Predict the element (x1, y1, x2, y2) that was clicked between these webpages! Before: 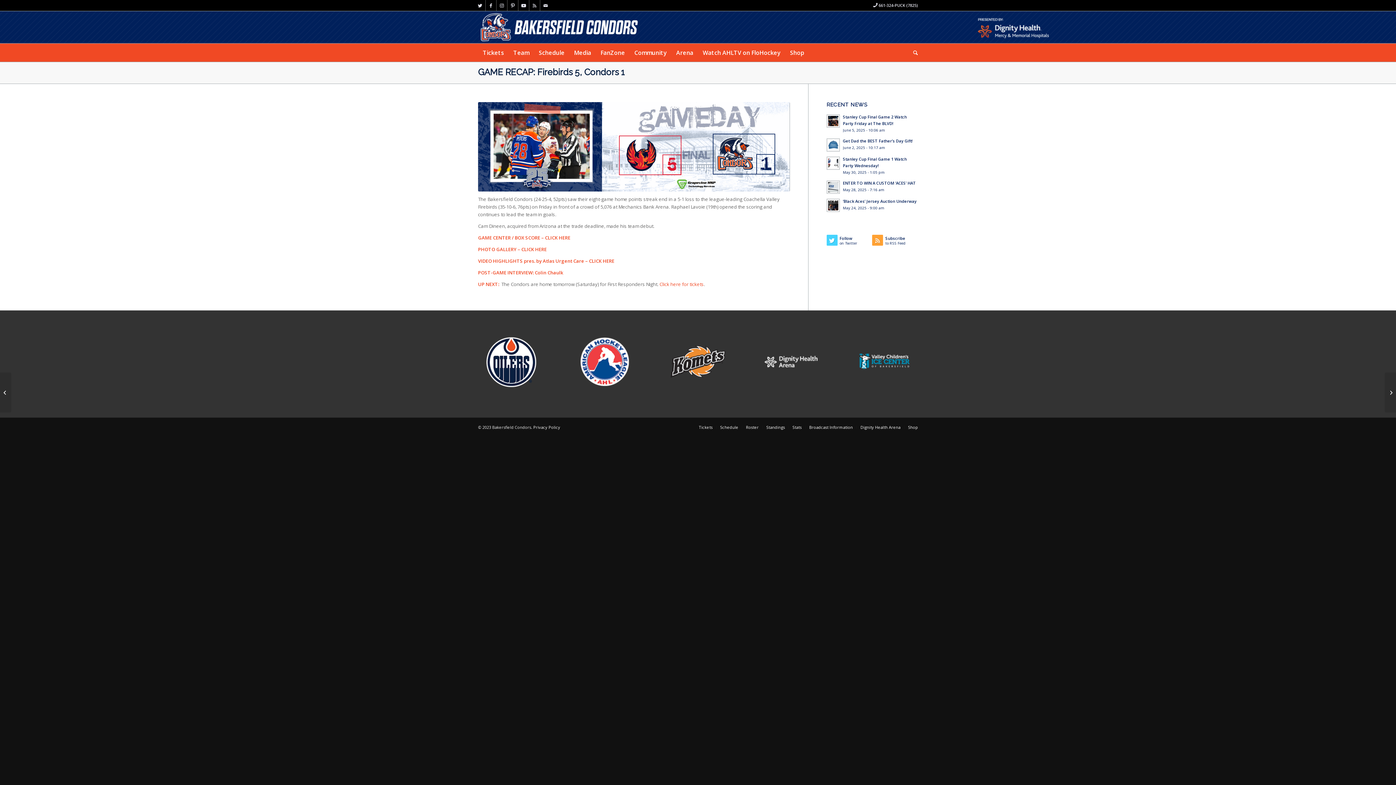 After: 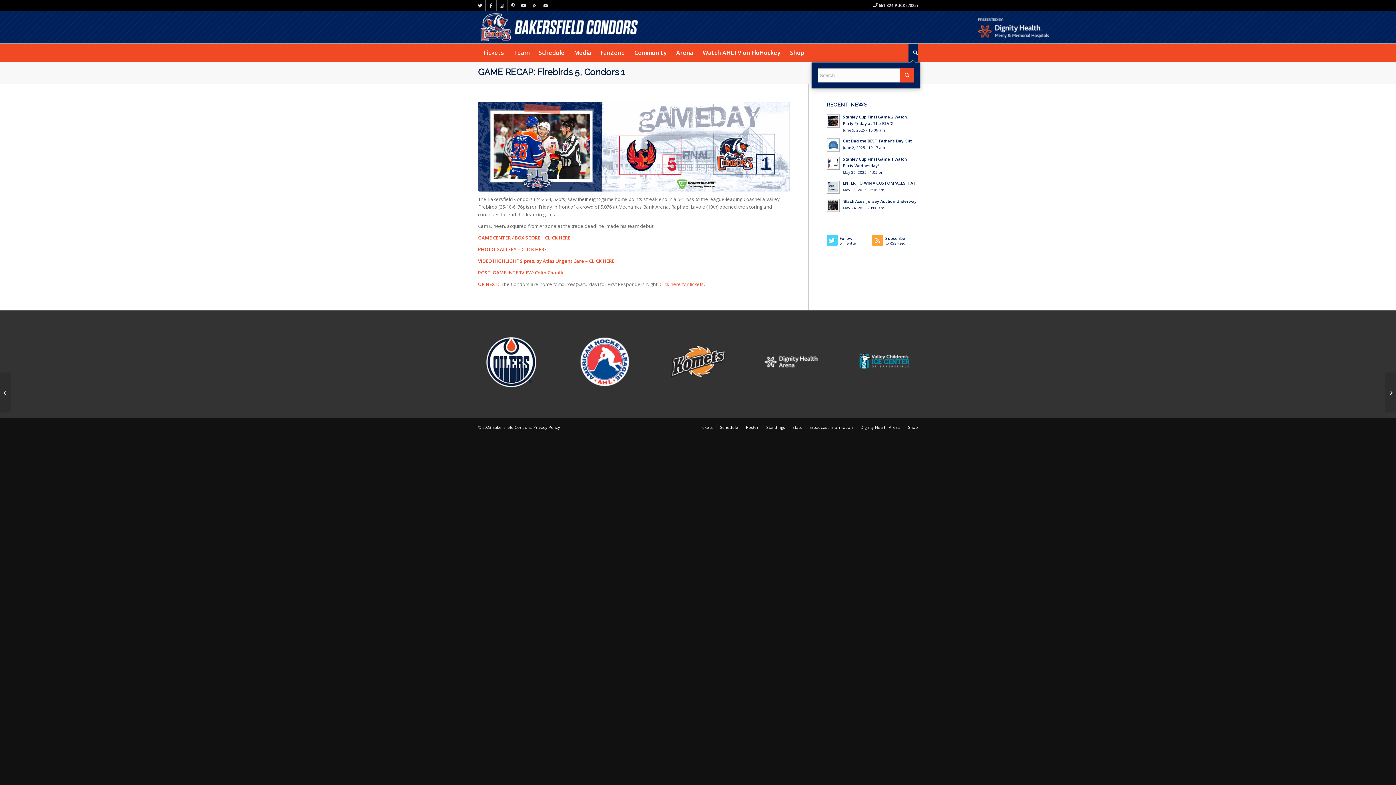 Action: label: Search bbox: (908, 43, 918, 61)